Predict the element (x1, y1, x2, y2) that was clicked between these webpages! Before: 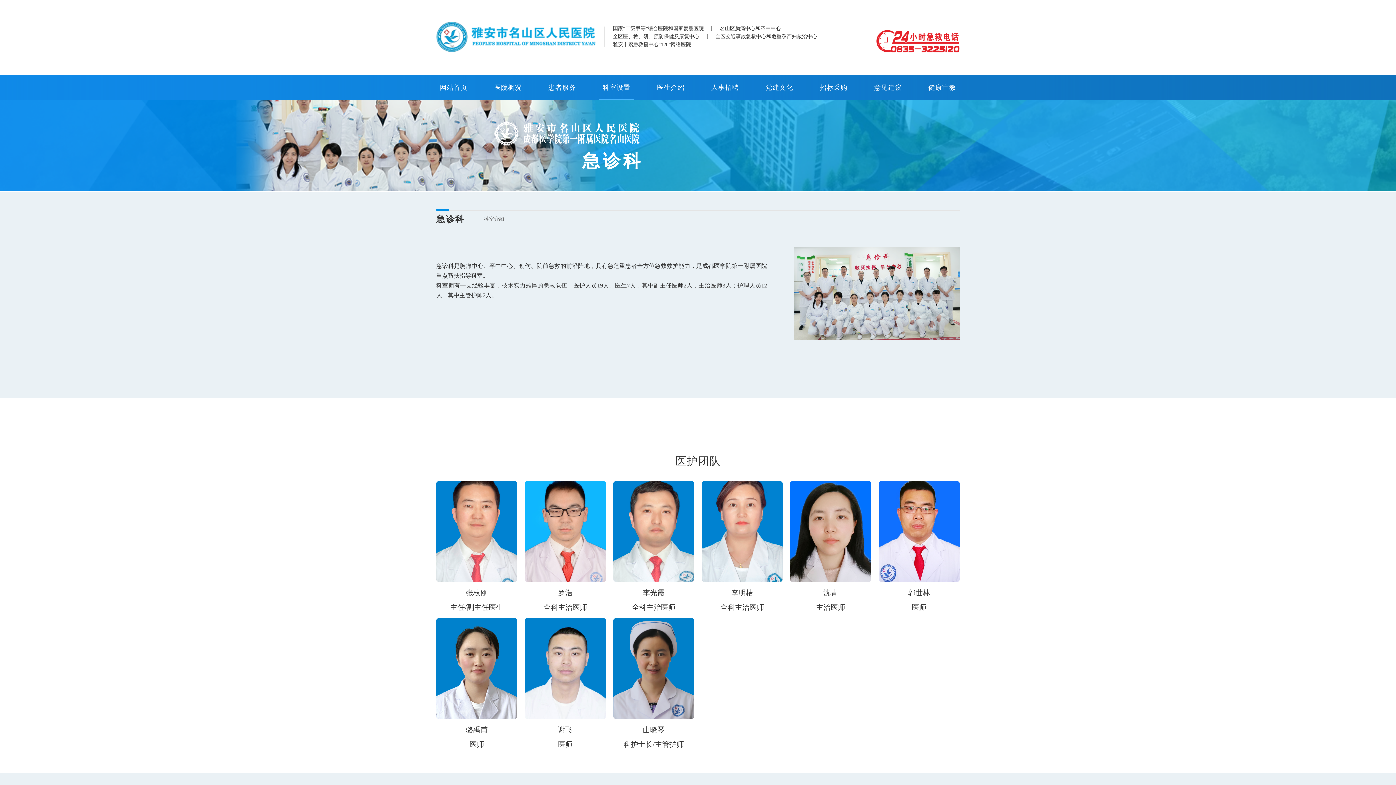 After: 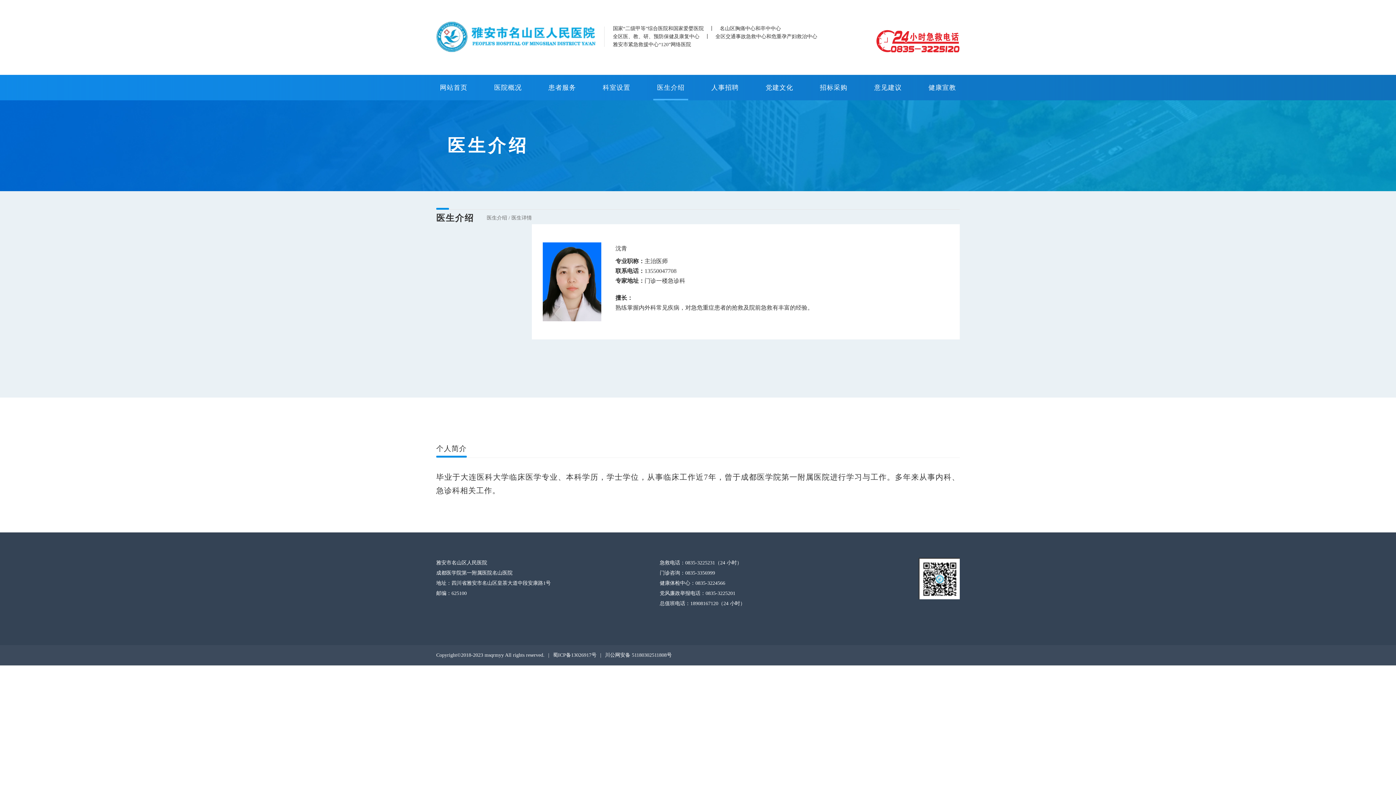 Action: bbox: (790, 481, 871, 611) label: 急诊科

主治医师

沈青
主治医师